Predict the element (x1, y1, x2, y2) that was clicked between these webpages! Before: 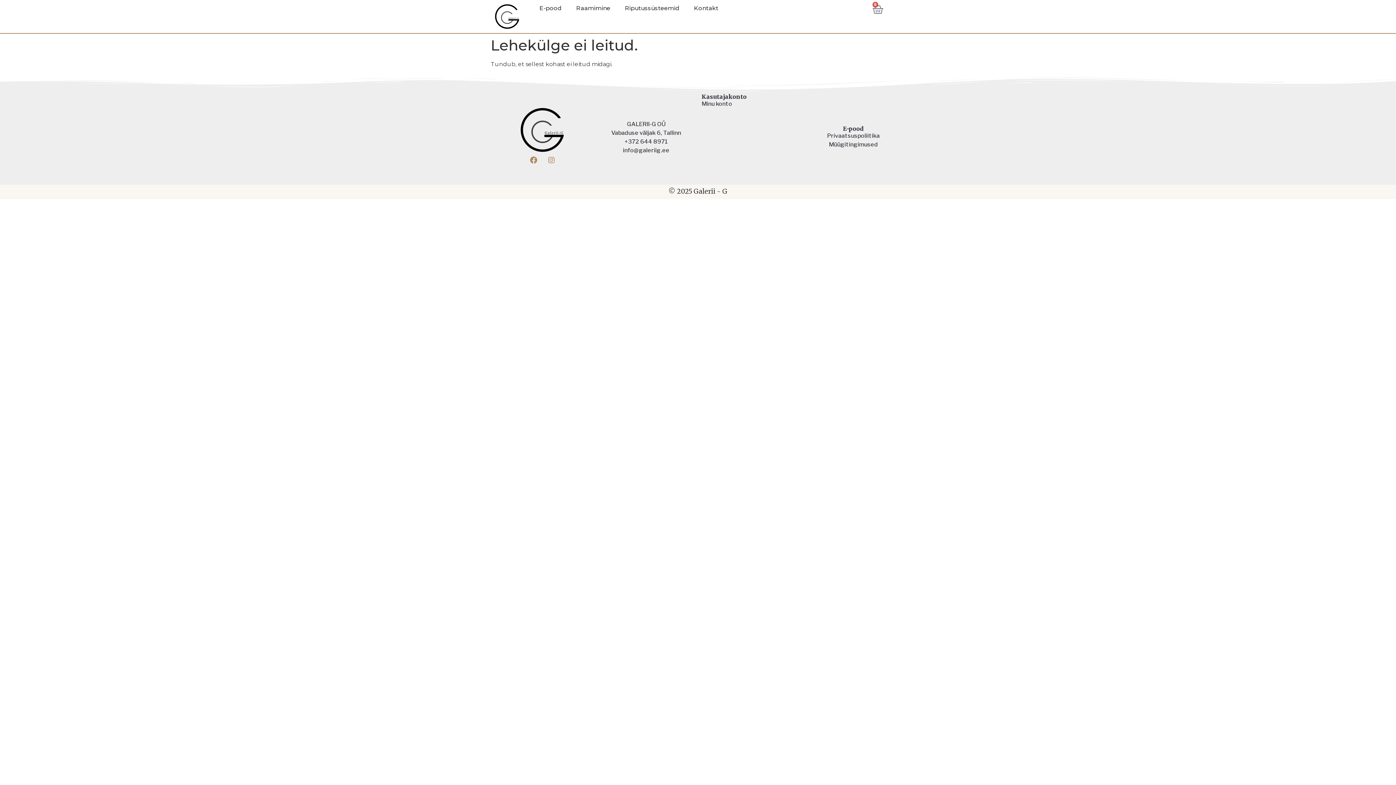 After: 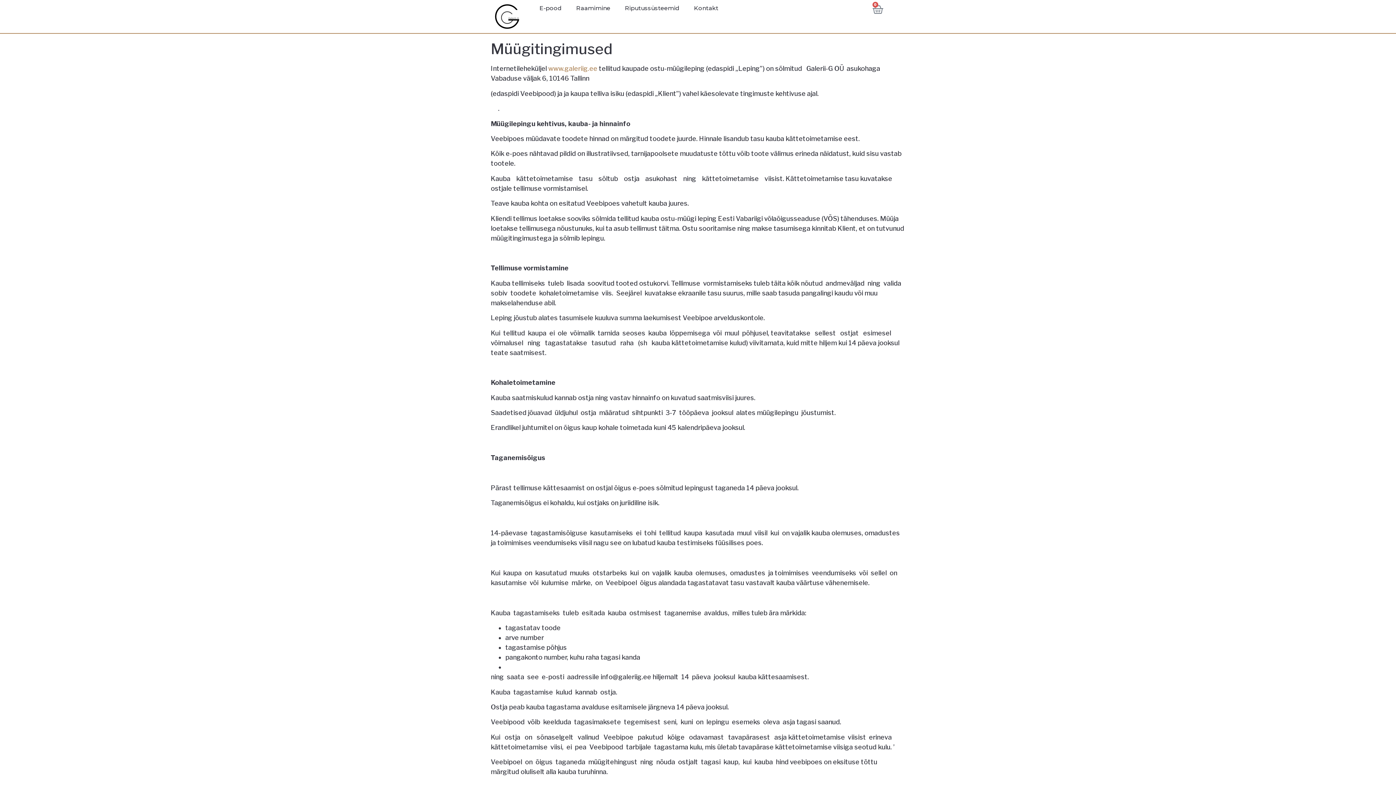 Action: bbox: (827, 140, 880, 149) label: Müügitingimused